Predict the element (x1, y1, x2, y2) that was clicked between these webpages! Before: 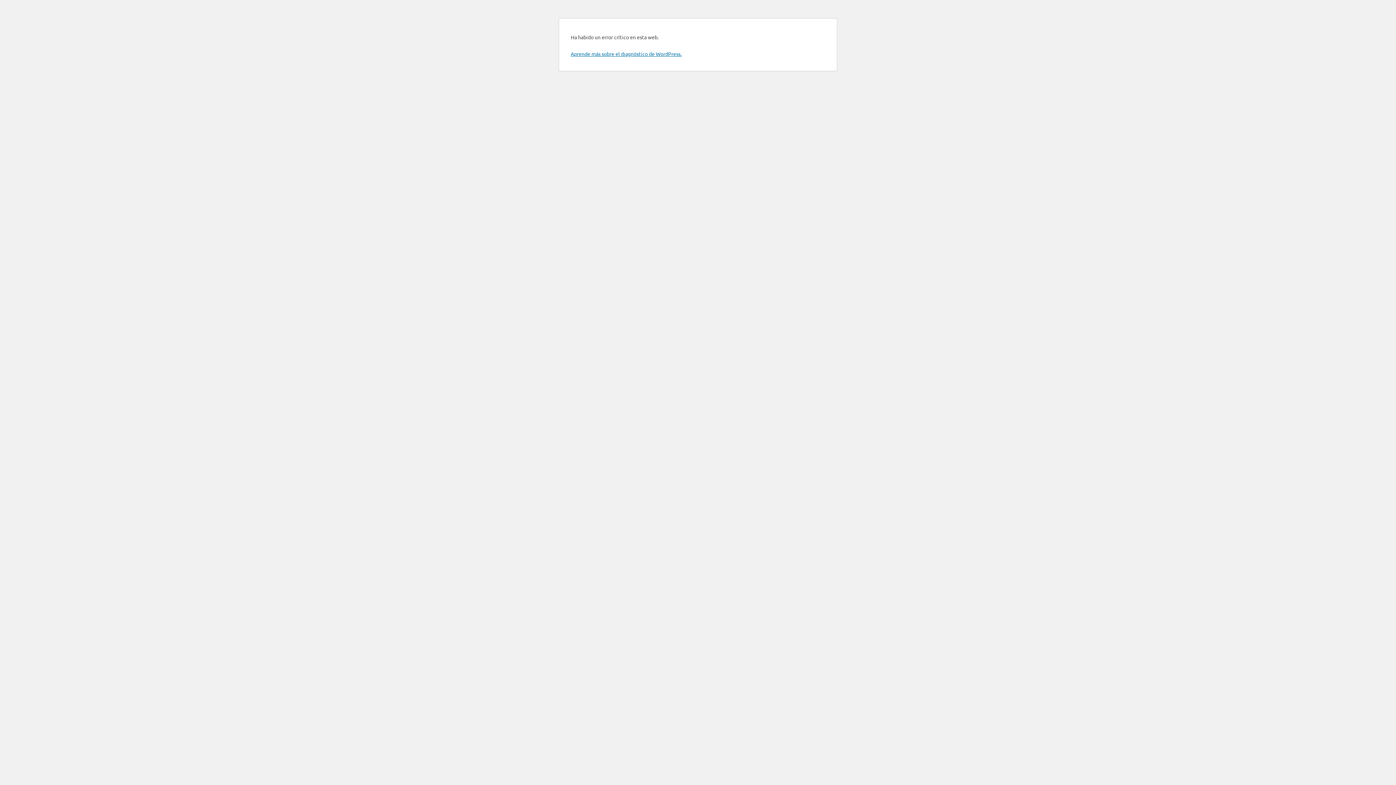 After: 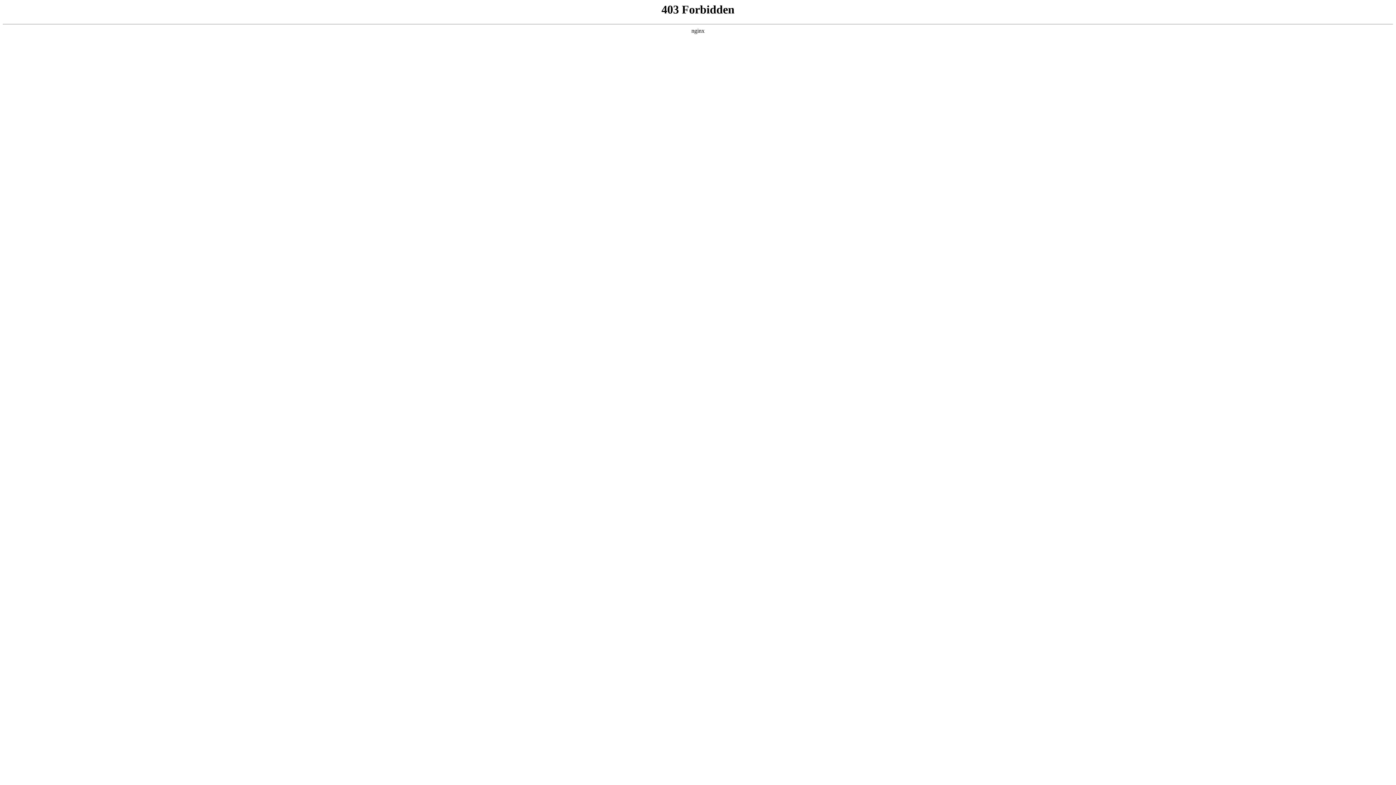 Action: bbox: (570, 50, 681, 57) label: Aprende más sobre el diagnóstico de WordPress.